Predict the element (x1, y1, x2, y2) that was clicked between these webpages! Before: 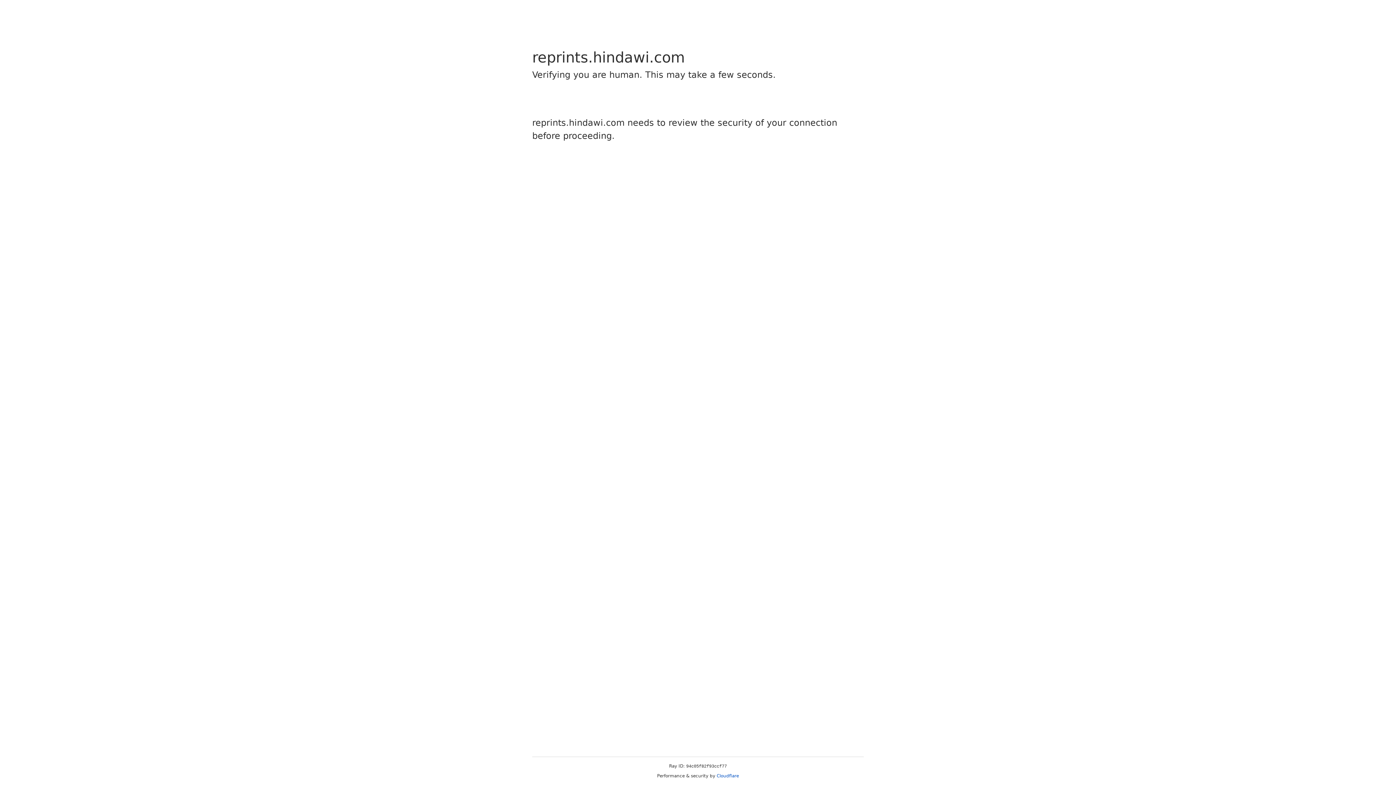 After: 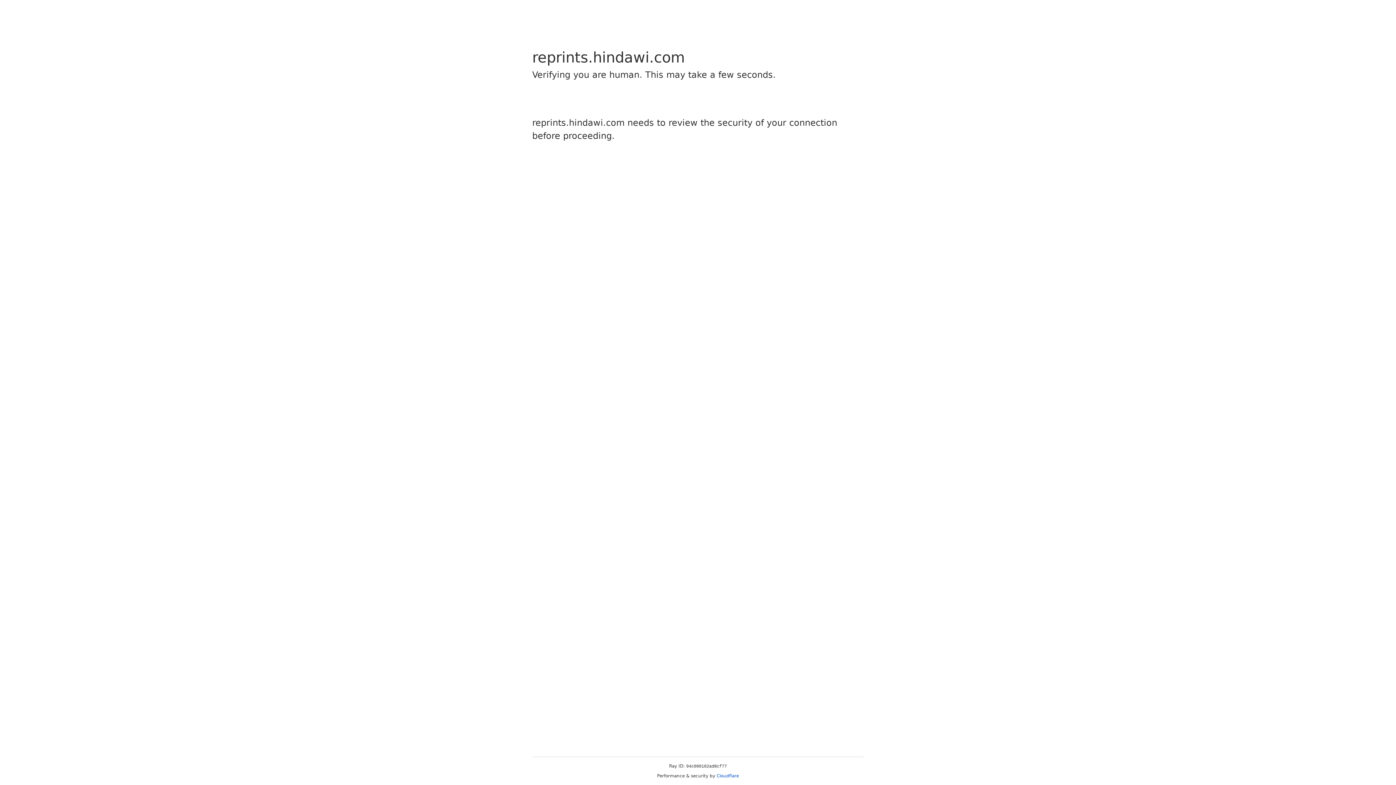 Action: label: Cloudflare bbox: (716, 773, 739, 778)